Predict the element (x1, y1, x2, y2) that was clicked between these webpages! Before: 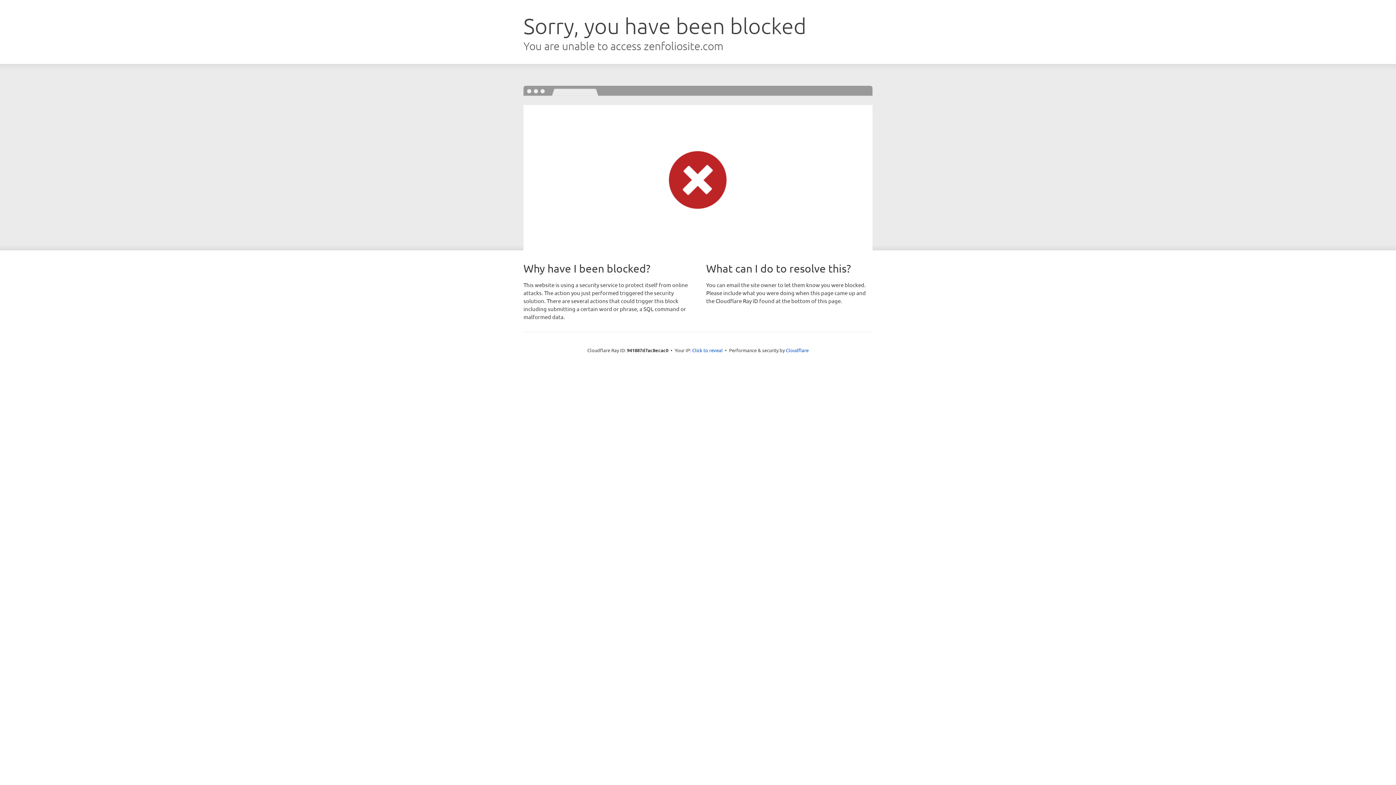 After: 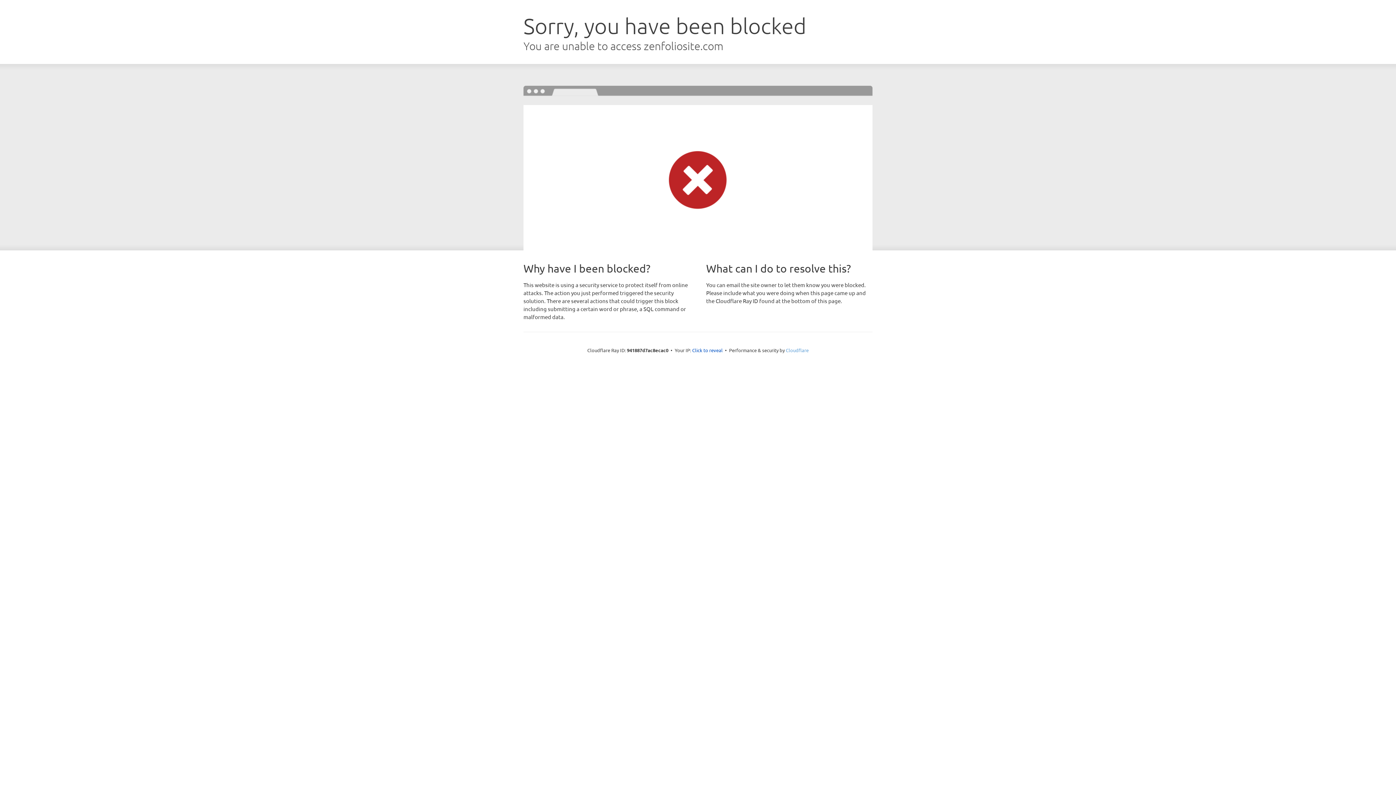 Action: bbox: (786, 347, 808, 353) label: Cloudflare